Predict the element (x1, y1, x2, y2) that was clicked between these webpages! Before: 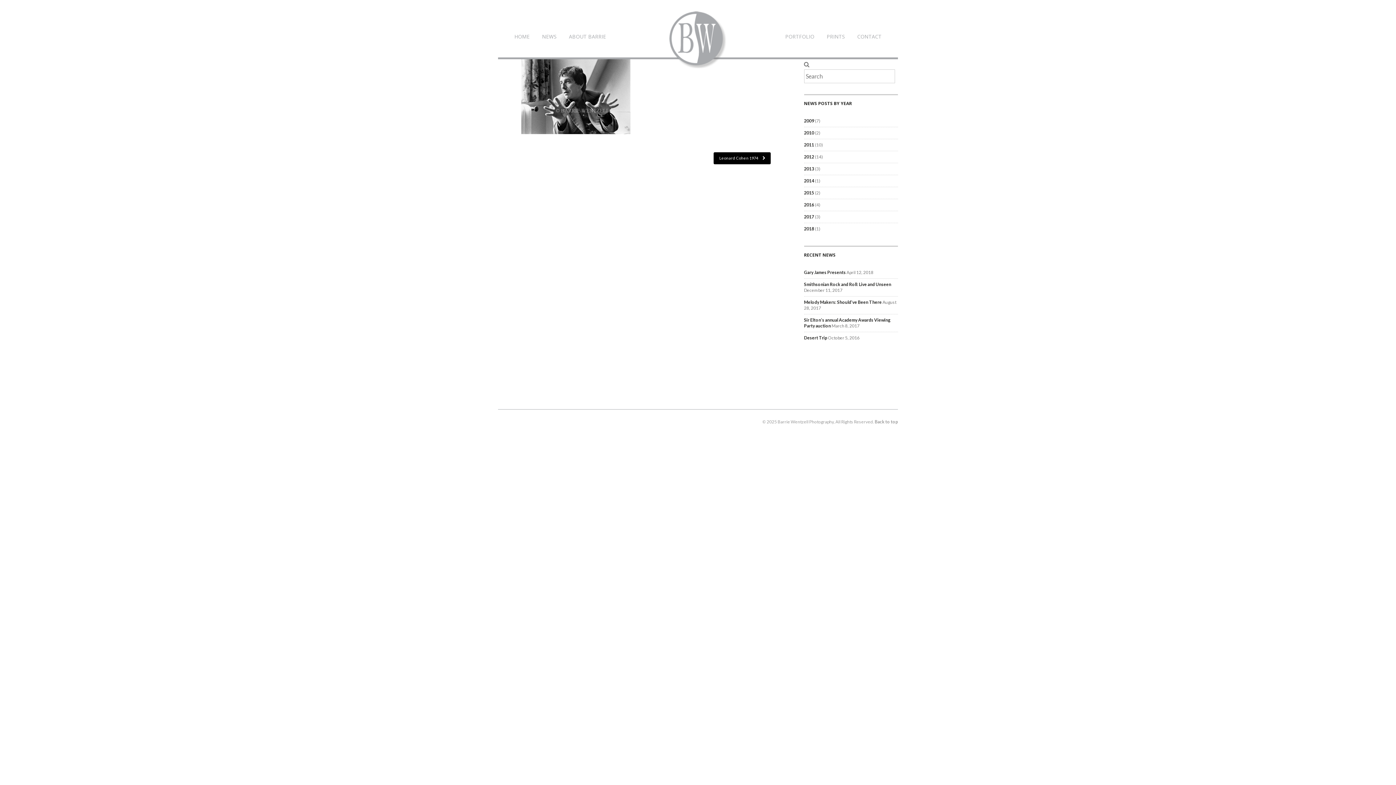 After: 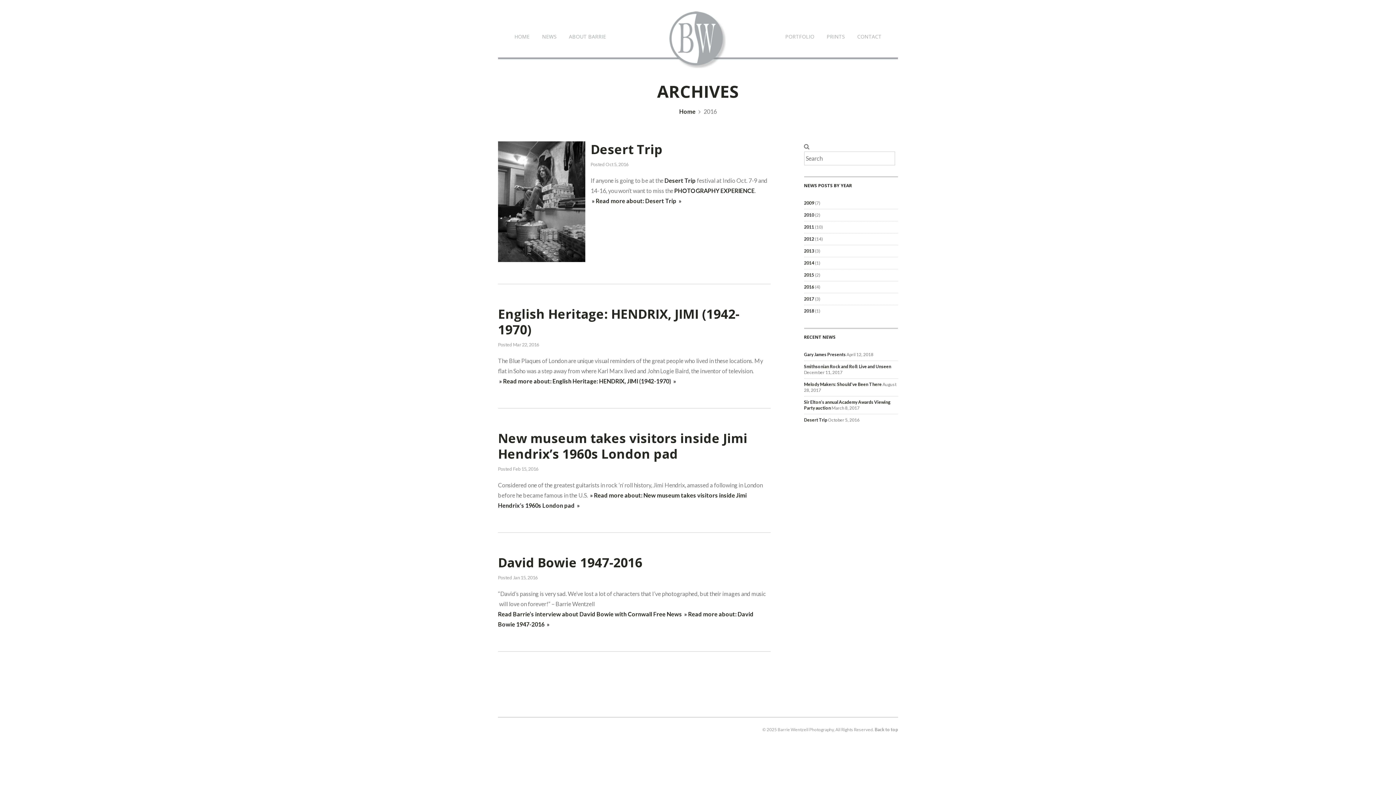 Action: label: 2016 bbox: (804, 202, 814, 207)